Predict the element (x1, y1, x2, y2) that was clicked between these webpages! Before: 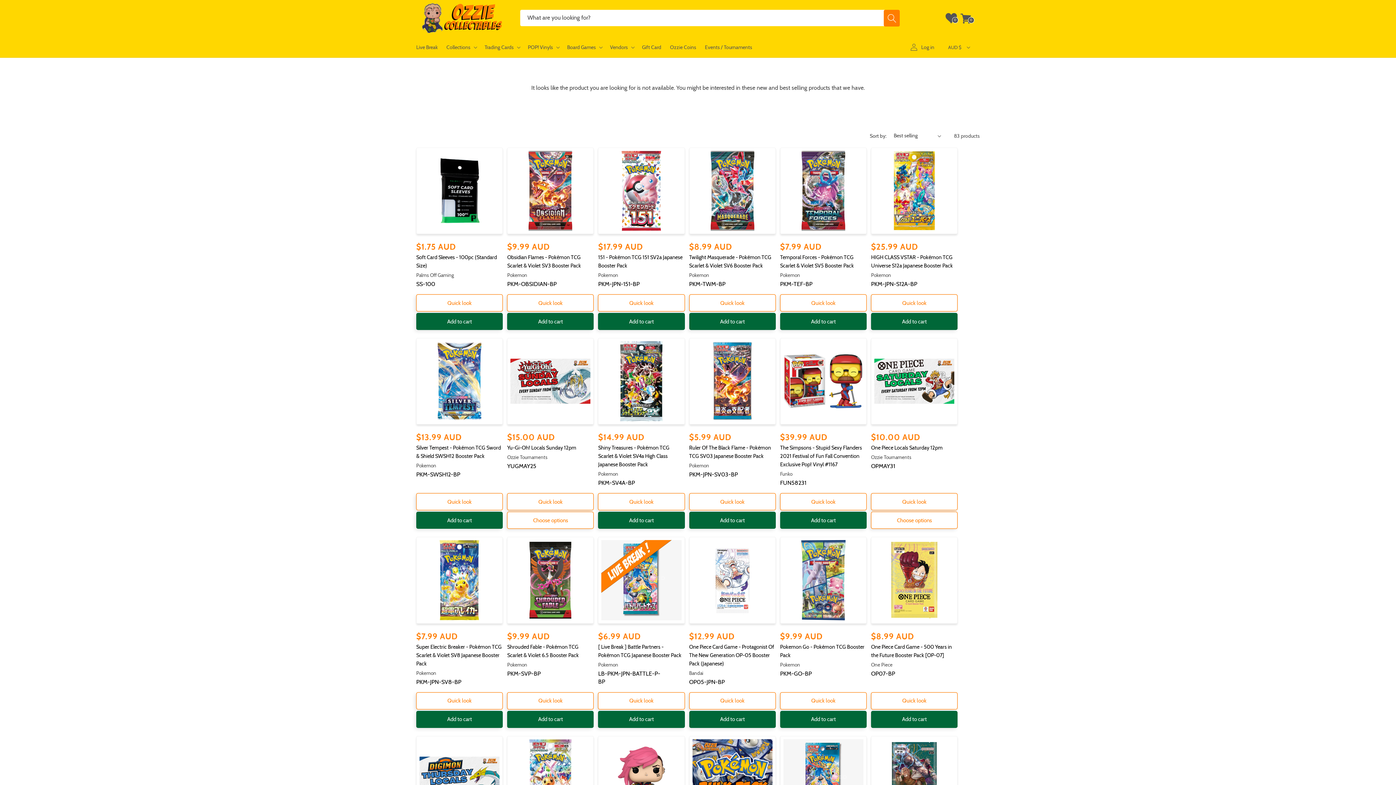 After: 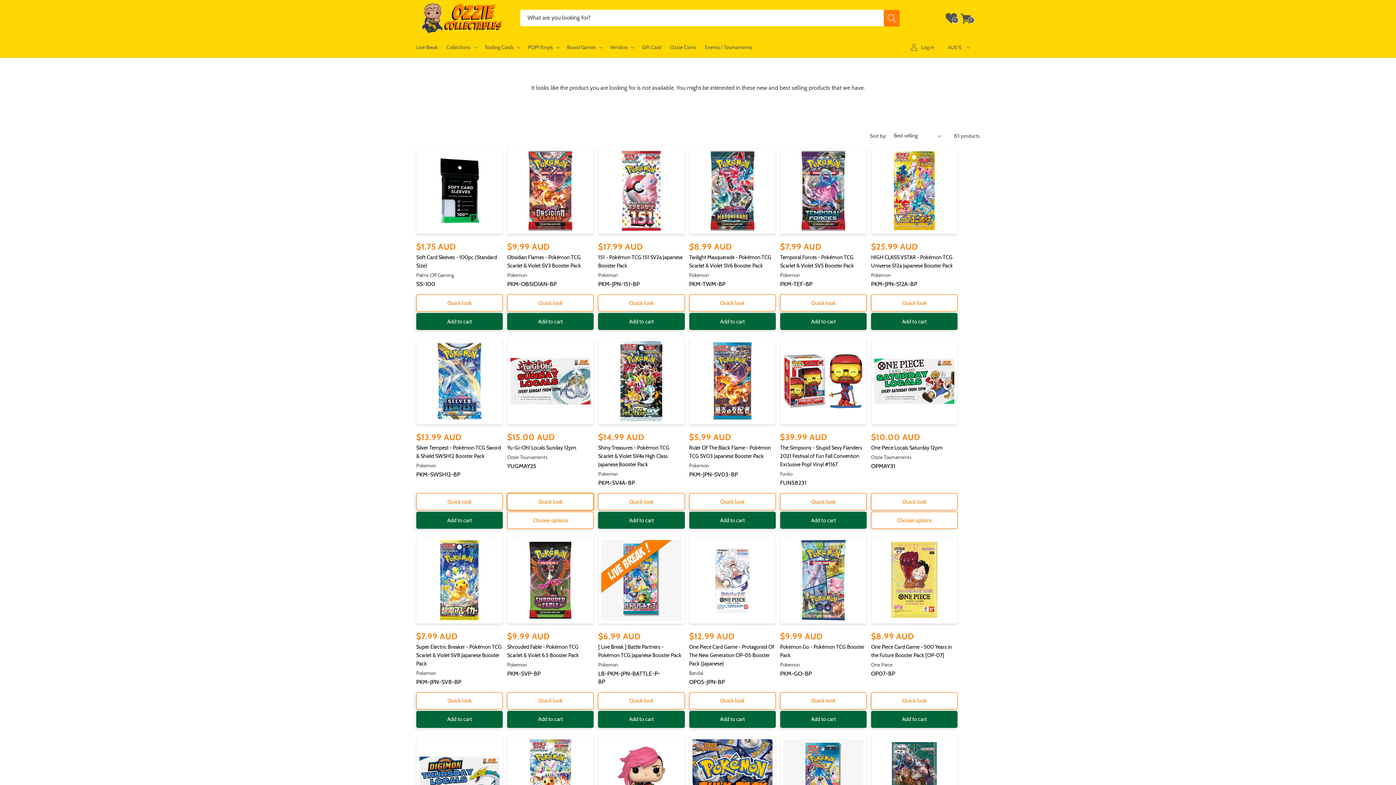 Action: label: Quick look bbox: (507, 493, 593, 510)